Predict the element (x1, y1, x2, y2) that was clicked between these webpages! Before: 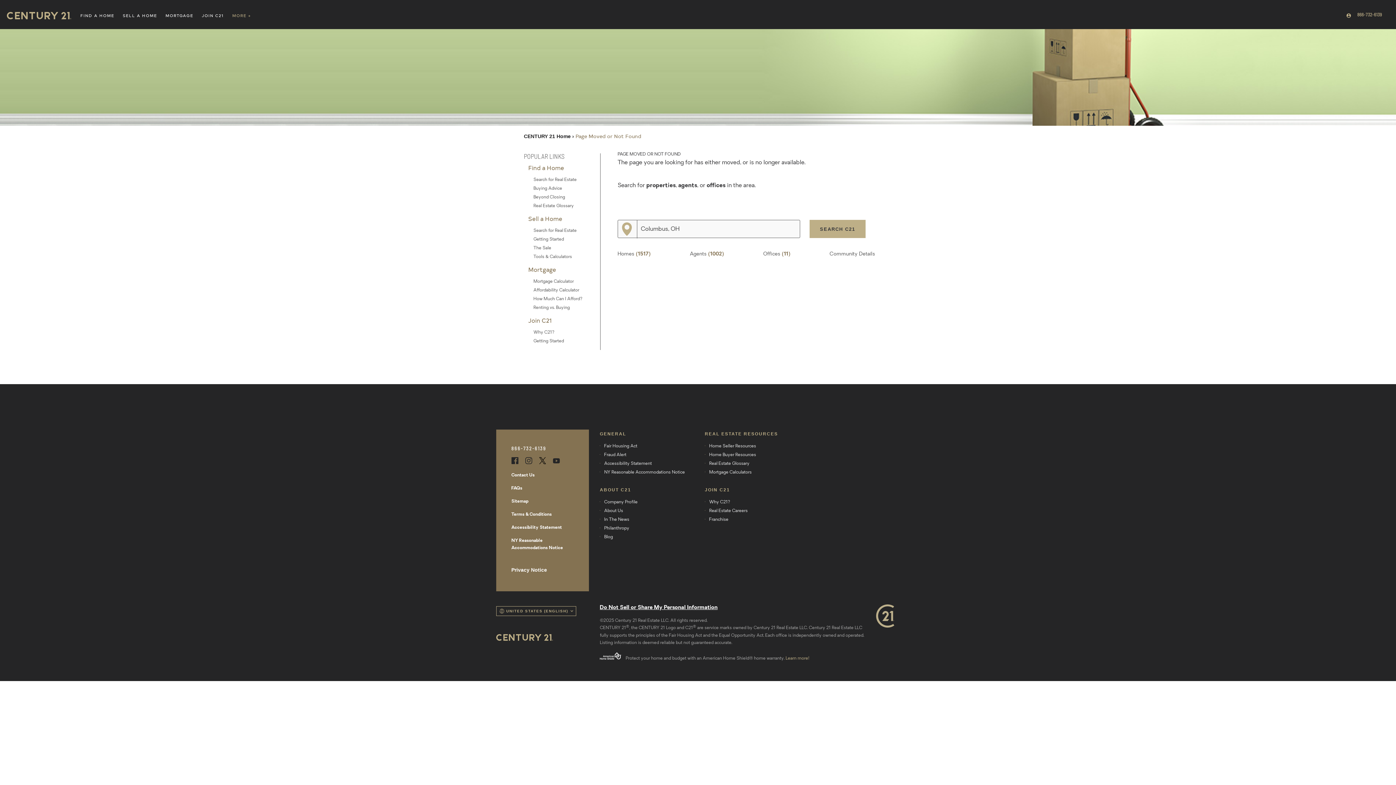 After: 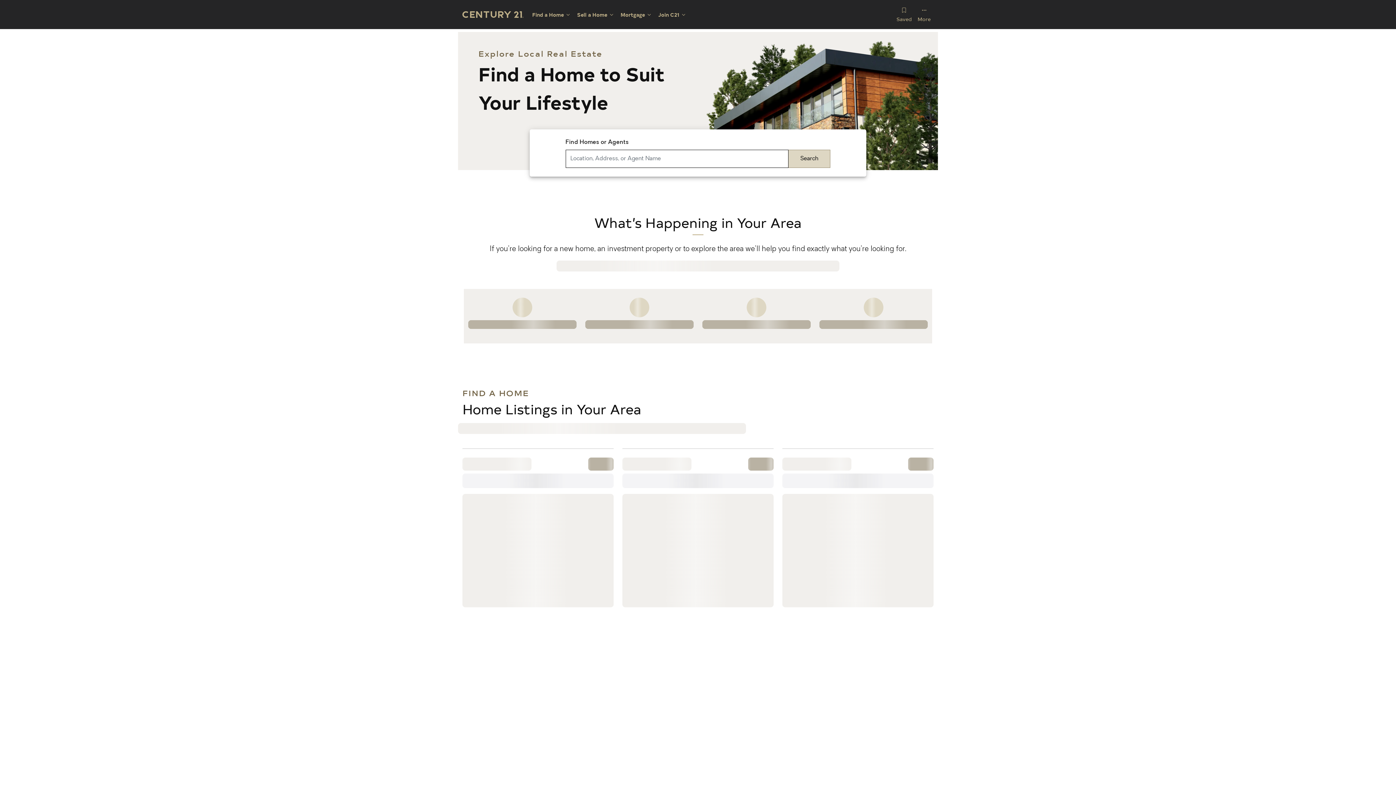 Action: bbox: (496, 626, 553, 648) label: Home